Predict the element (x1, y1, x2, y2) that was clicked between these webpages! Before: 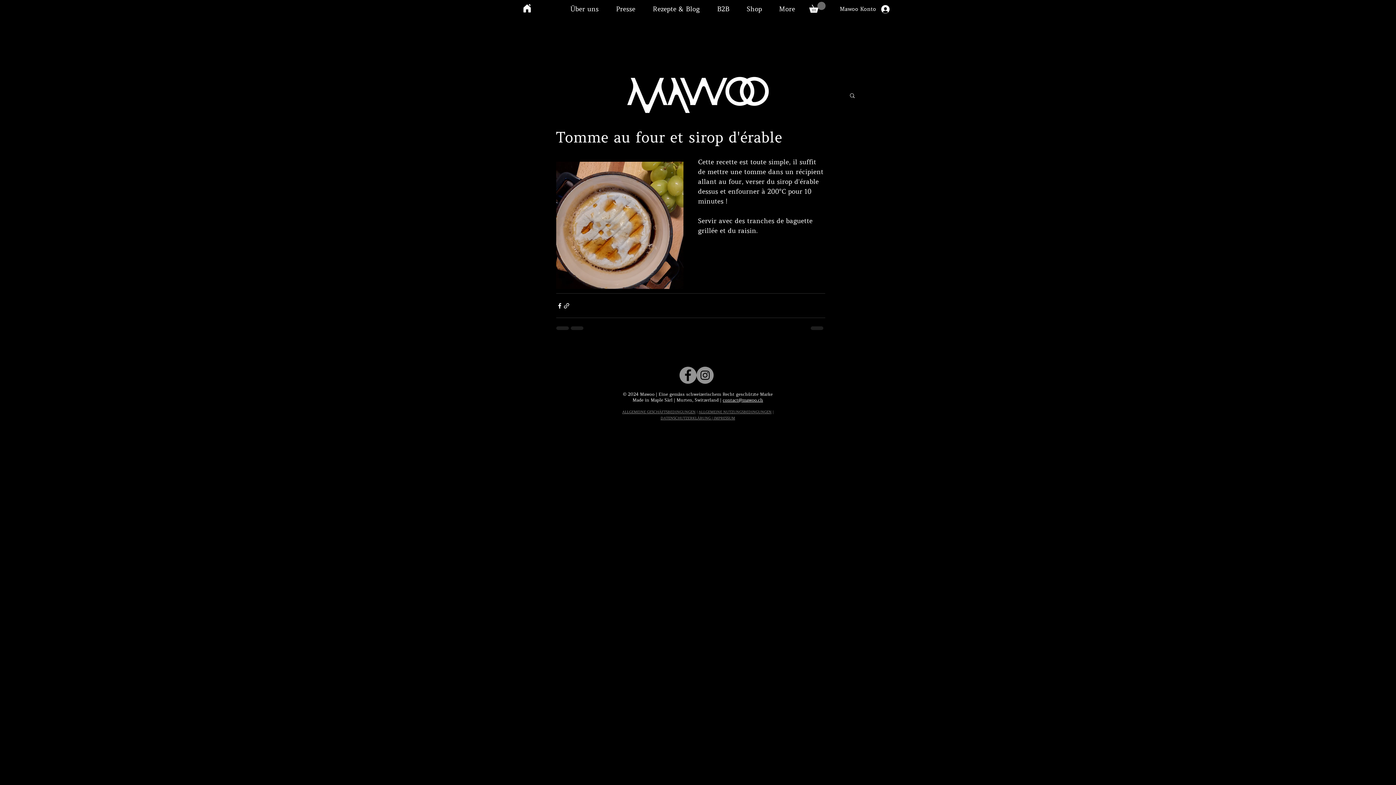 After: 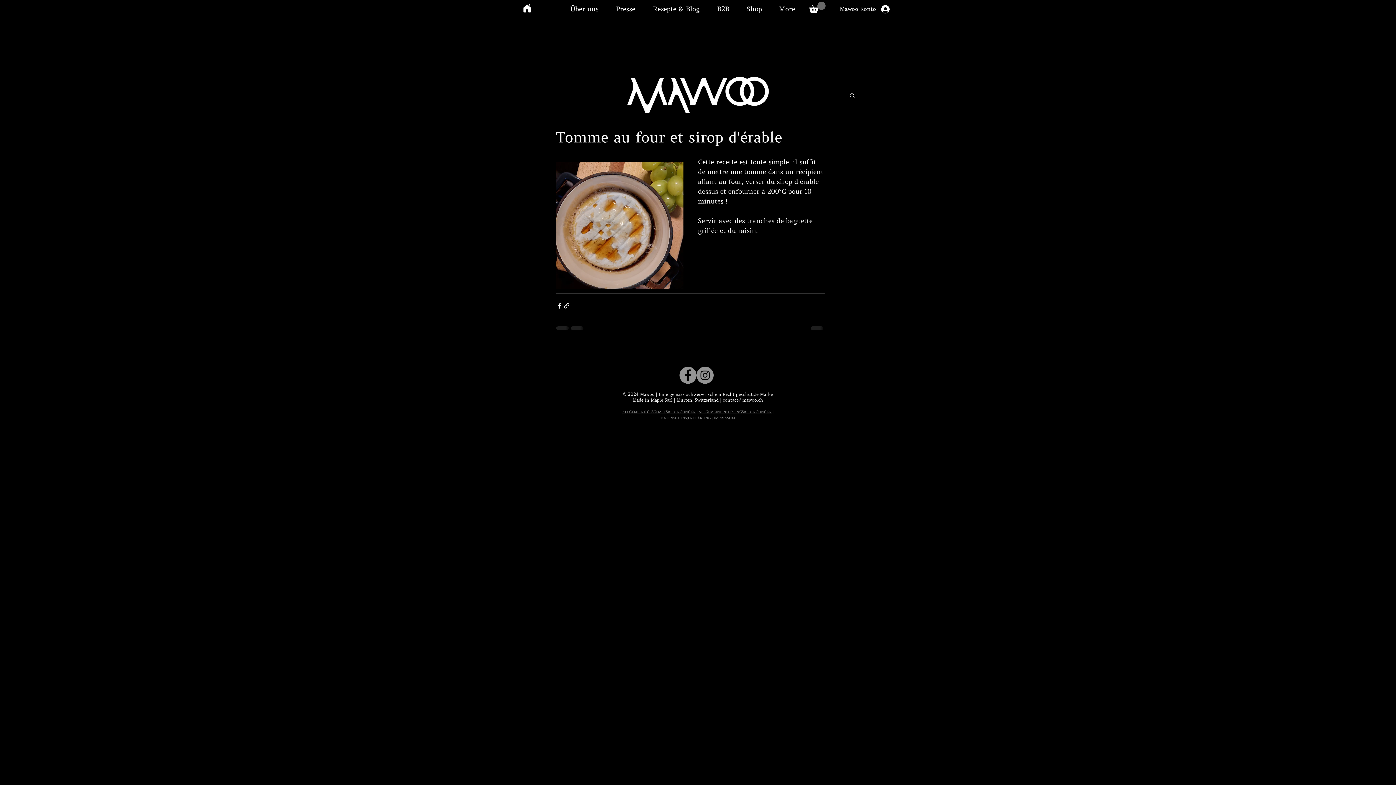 Action: bbox: (561, 1, 607, 16) label: Über uns